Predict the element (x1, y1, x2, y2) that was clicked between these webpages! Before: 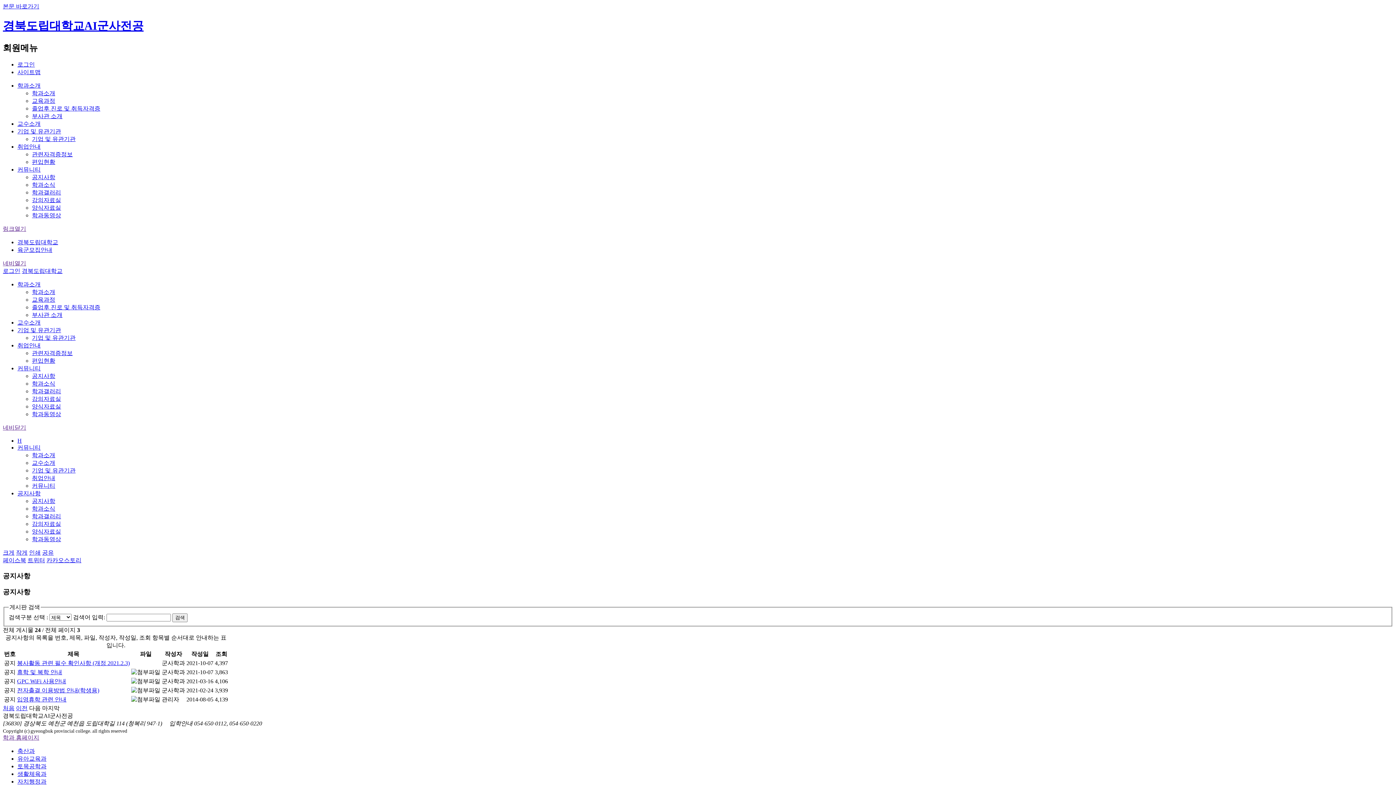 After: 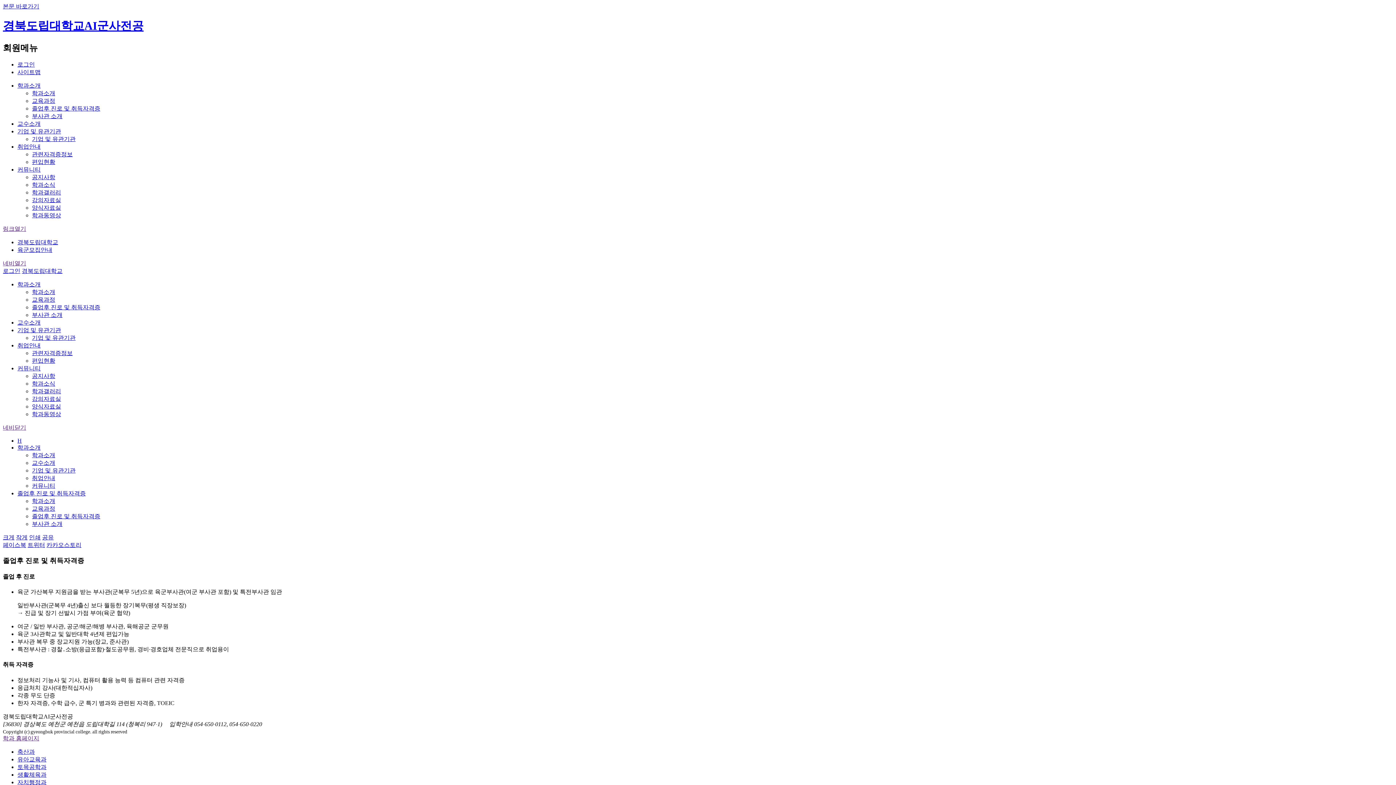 Action: bbox: (32, 105, 100, 111) label: 졸업후 진로 및 취득자격증